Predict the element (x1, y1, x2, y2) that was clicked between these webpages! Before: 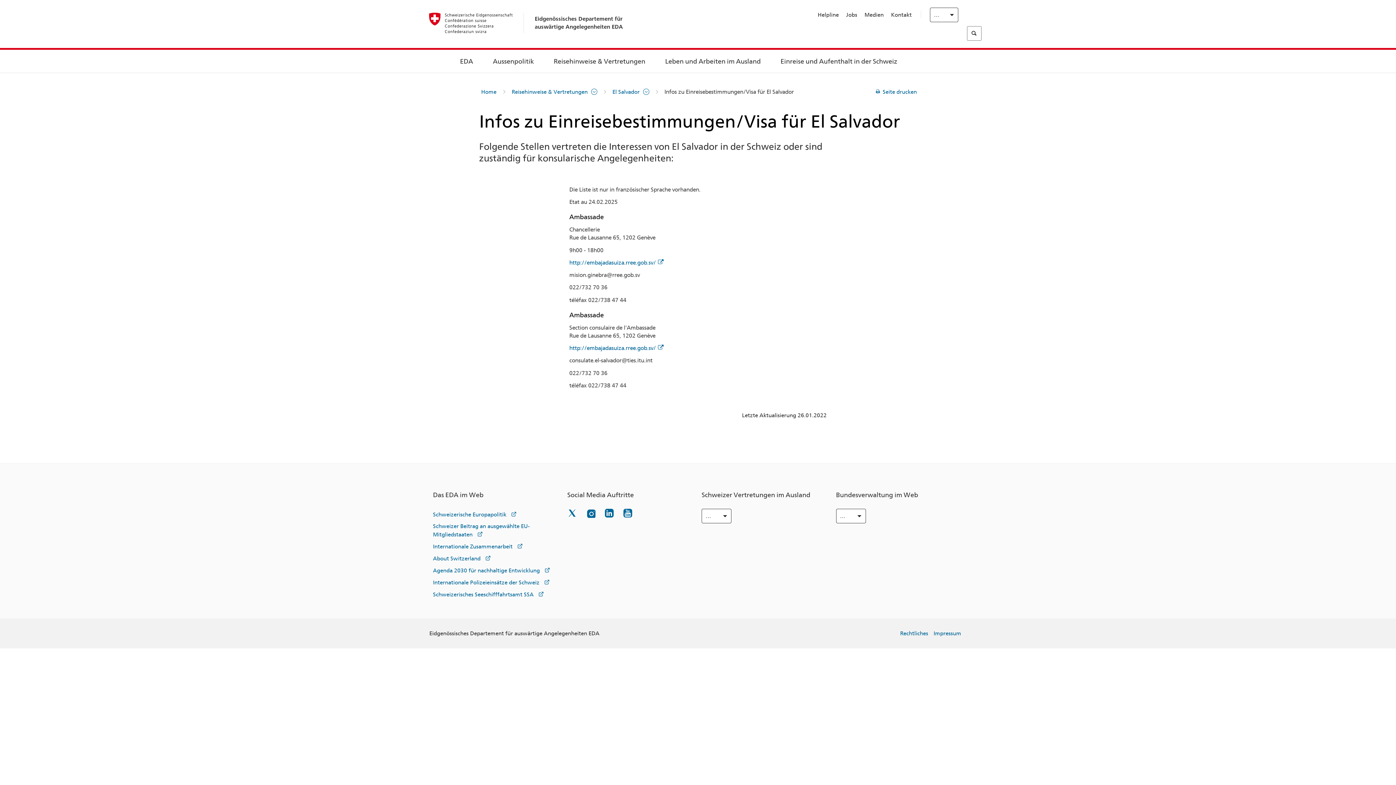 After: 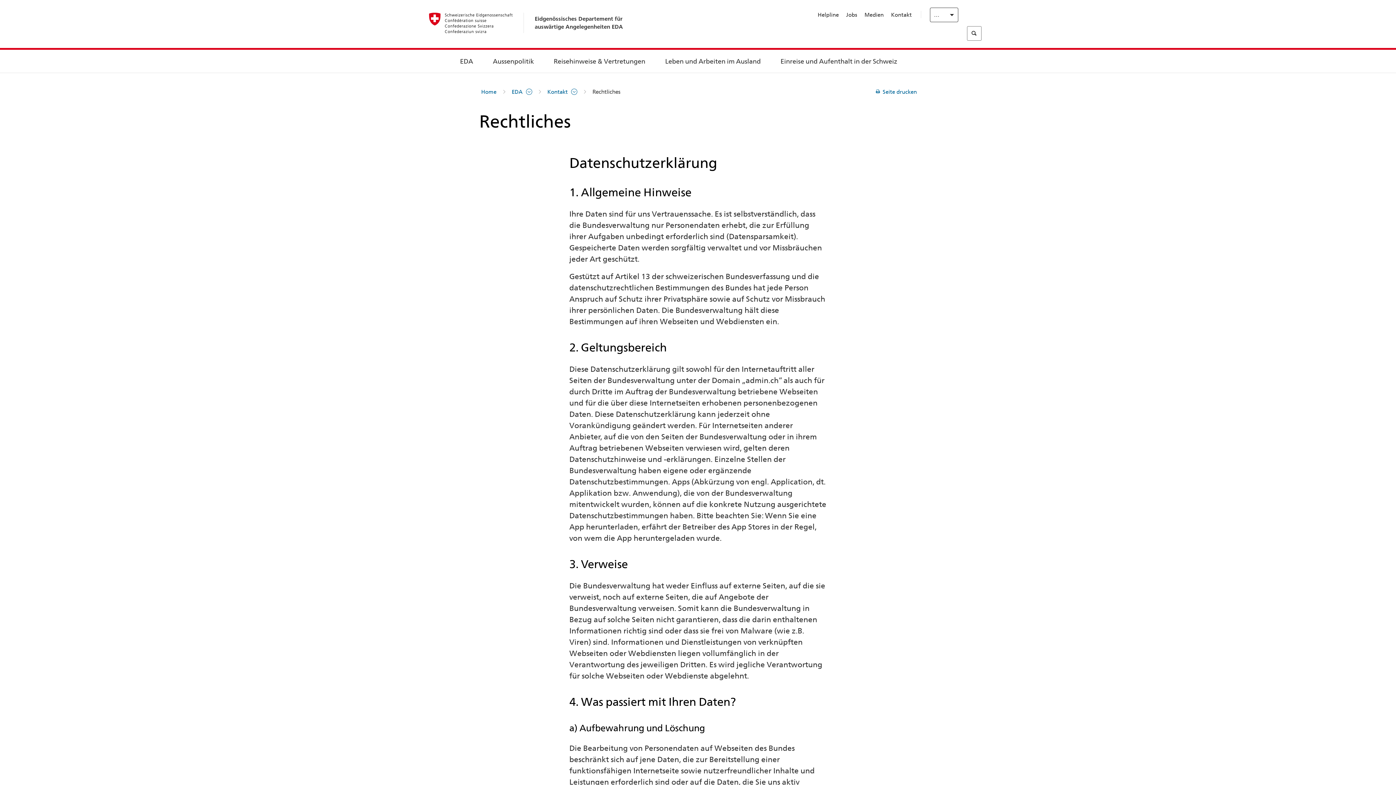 Action: bbox: (900, 630, 928, 637) label: Rechtliches